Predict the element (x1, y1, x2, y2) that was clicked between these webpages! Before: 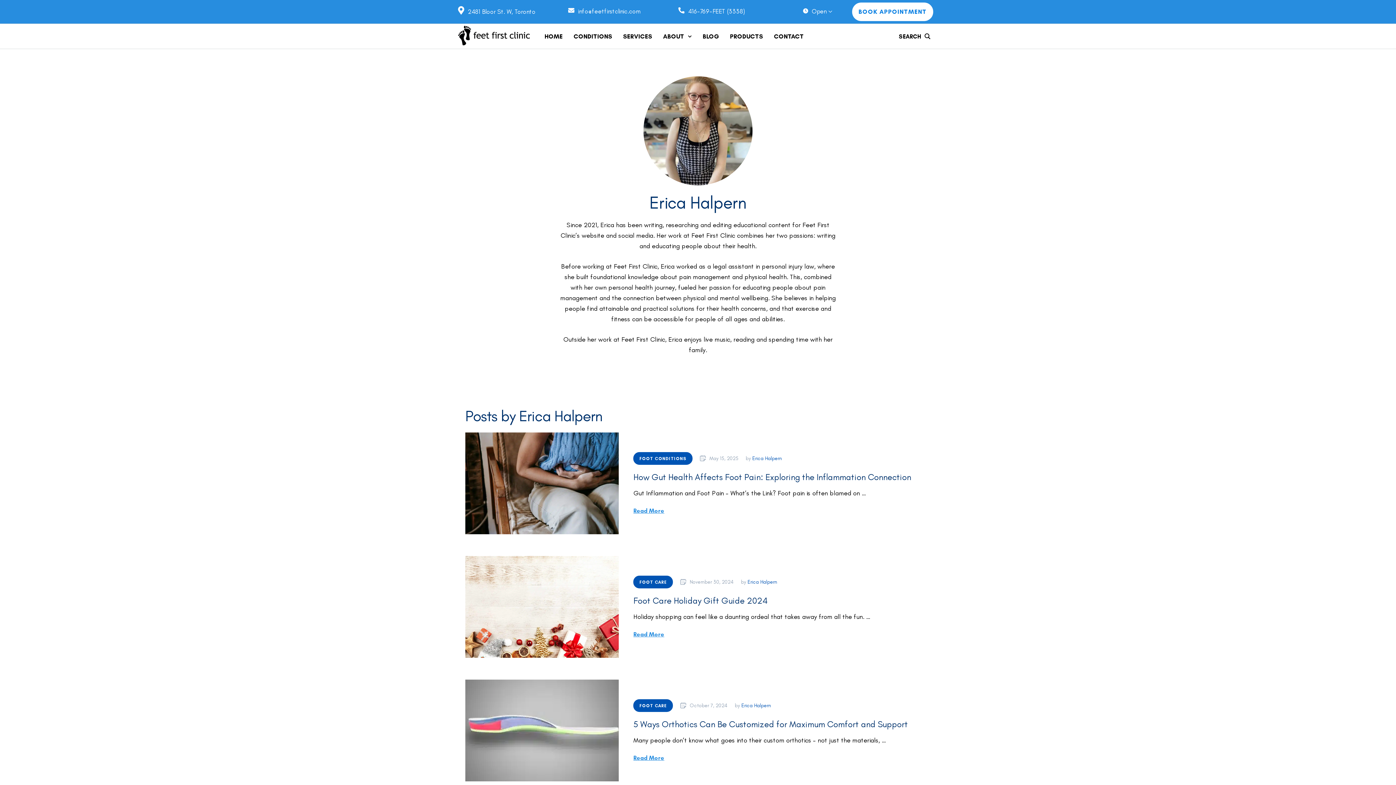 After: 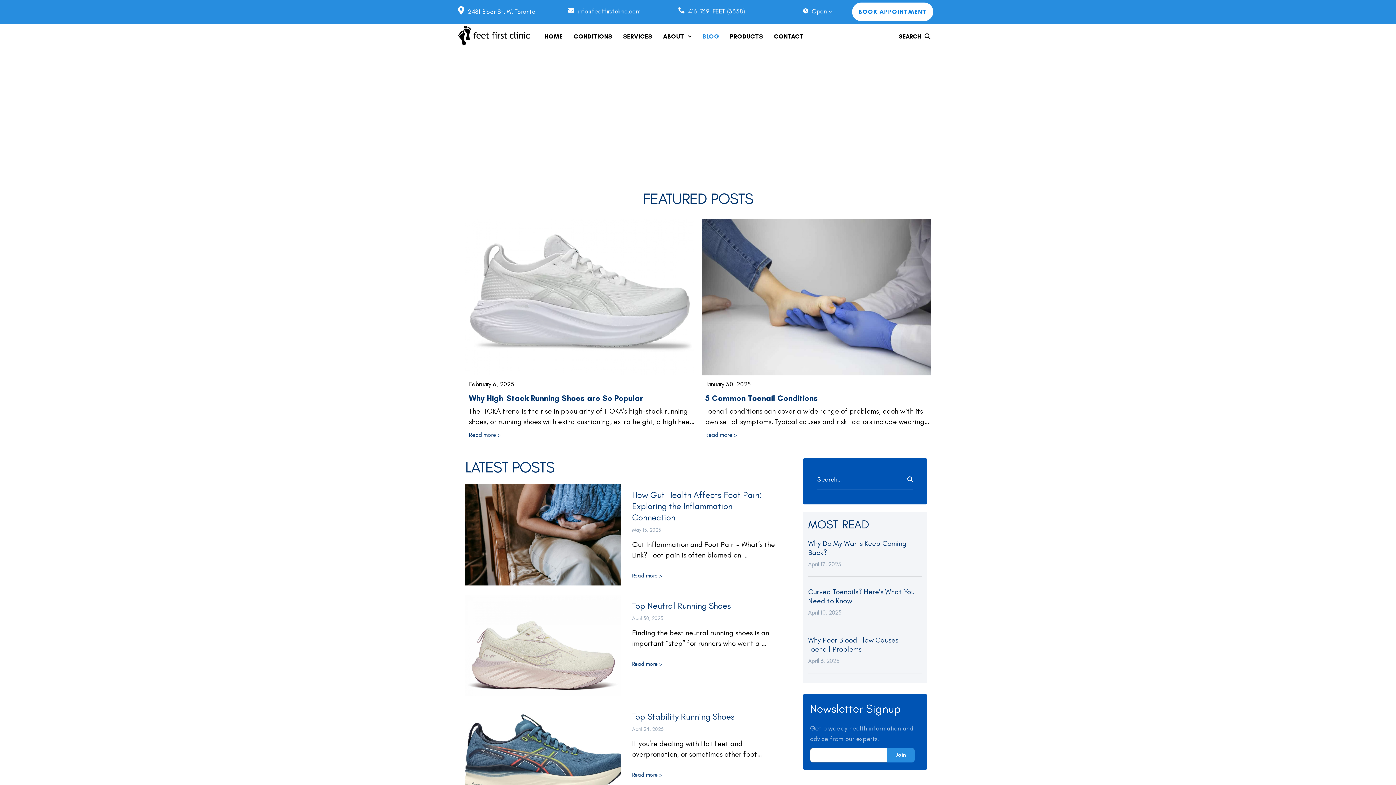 Action: label: Menu item bbox: (702, 30, 719, 42)